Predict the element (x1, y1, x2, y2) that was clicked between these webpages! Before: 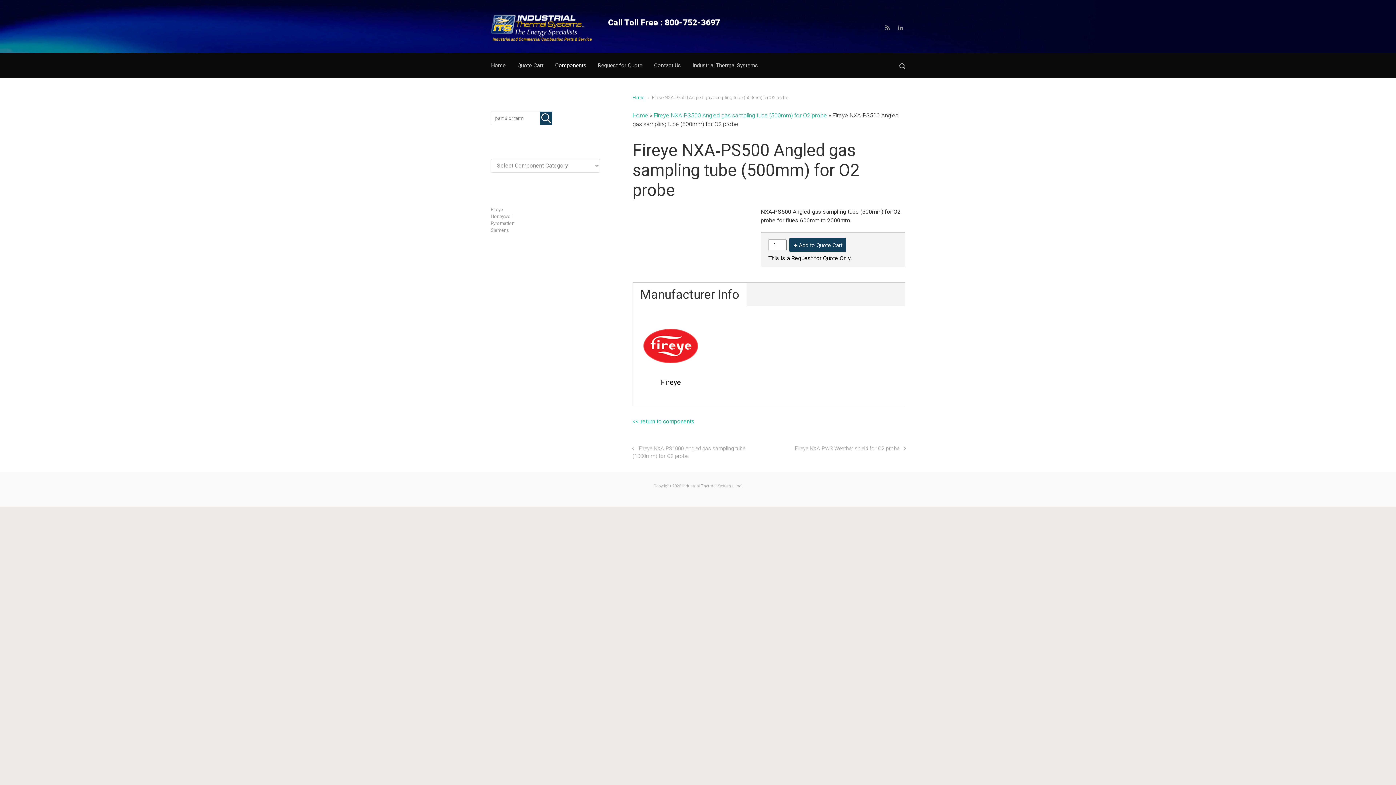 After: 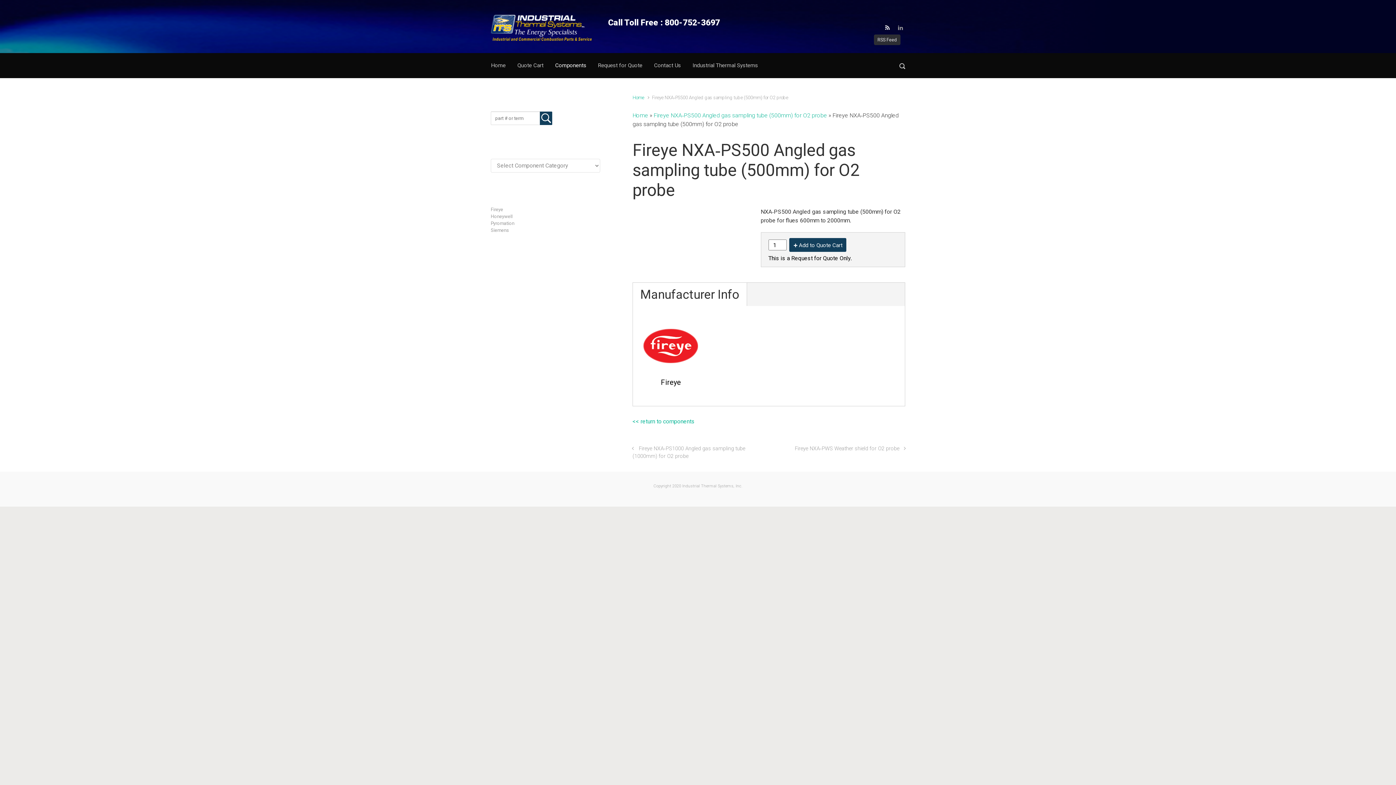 Action: bbox: (882, 22, 892, 32)